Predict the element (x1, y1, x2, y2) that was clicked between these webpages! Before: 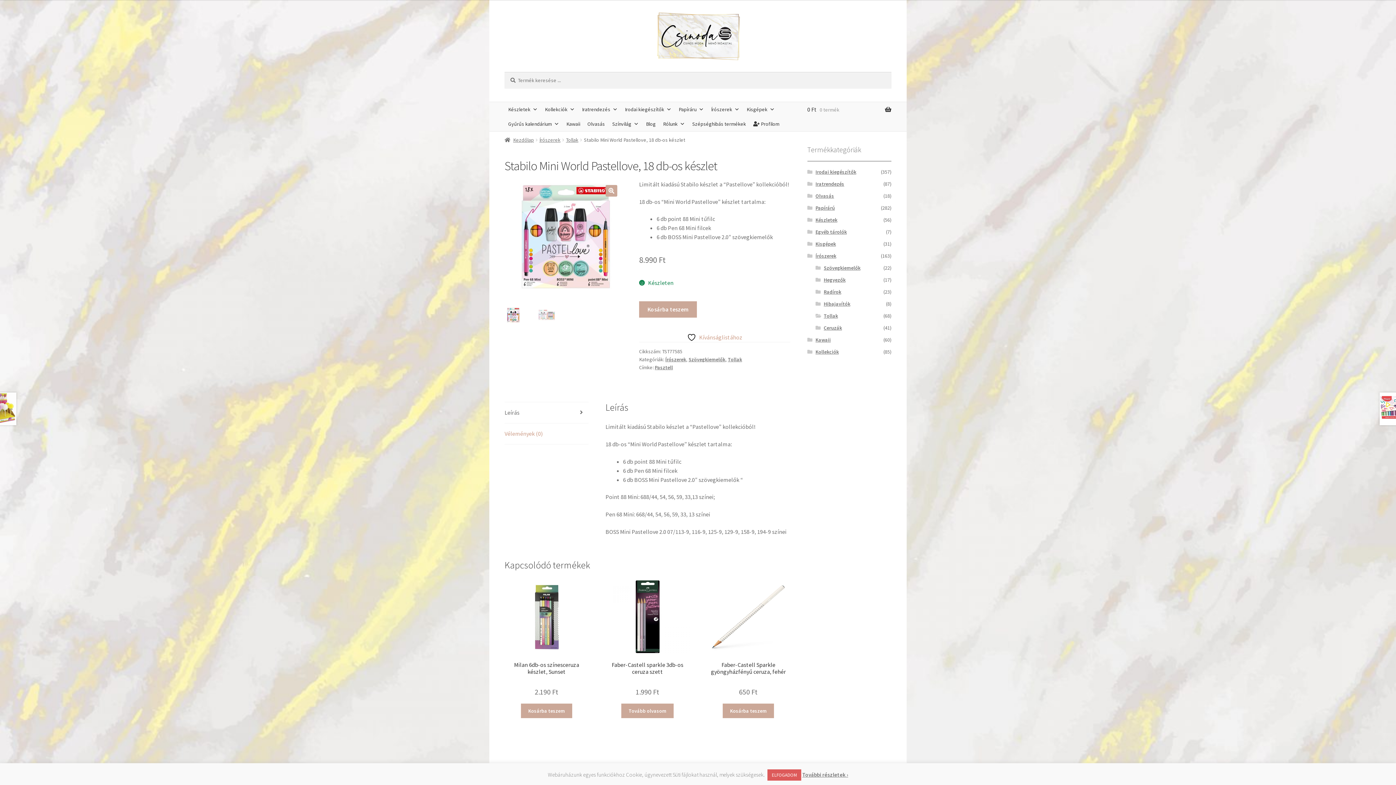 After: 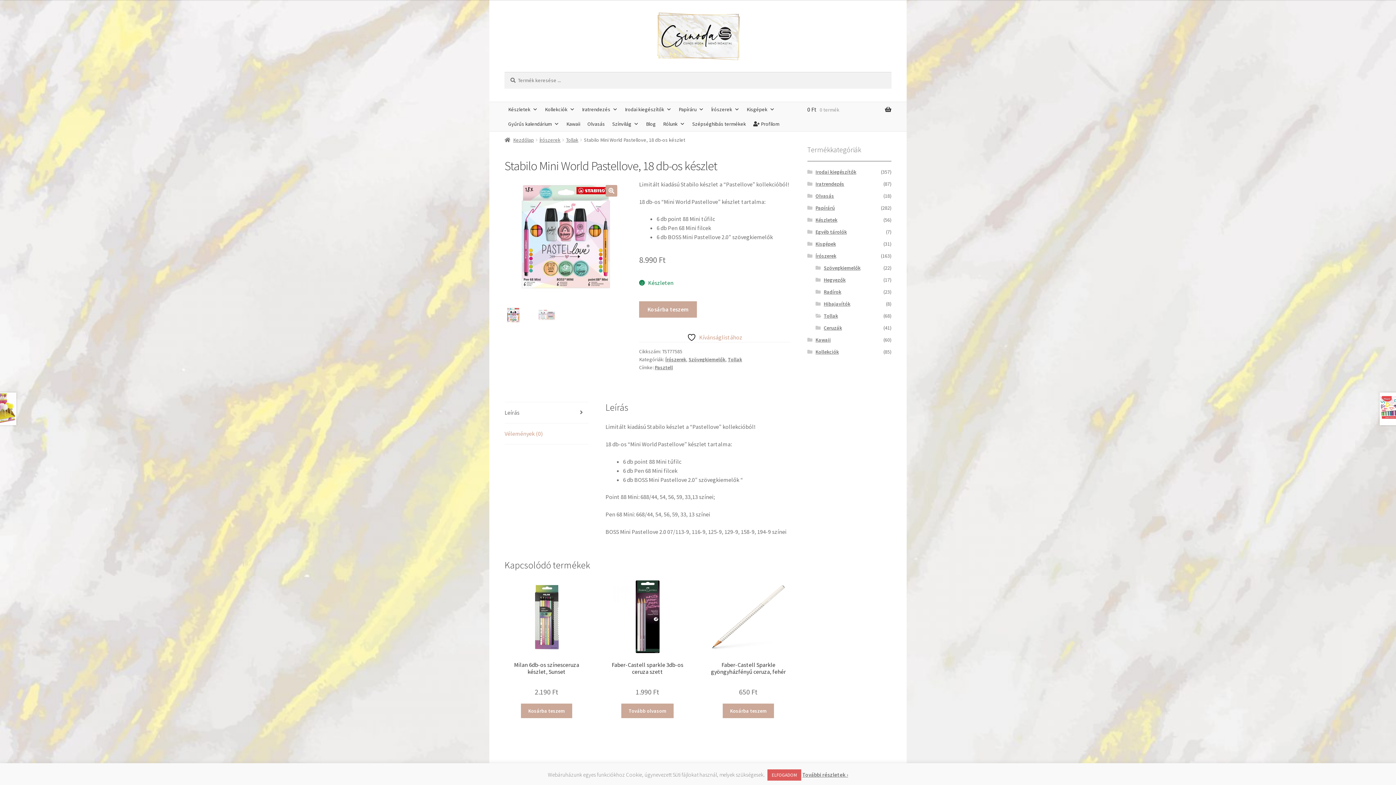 Action: bbox: (504, 402, 588, 423) label: Leírás